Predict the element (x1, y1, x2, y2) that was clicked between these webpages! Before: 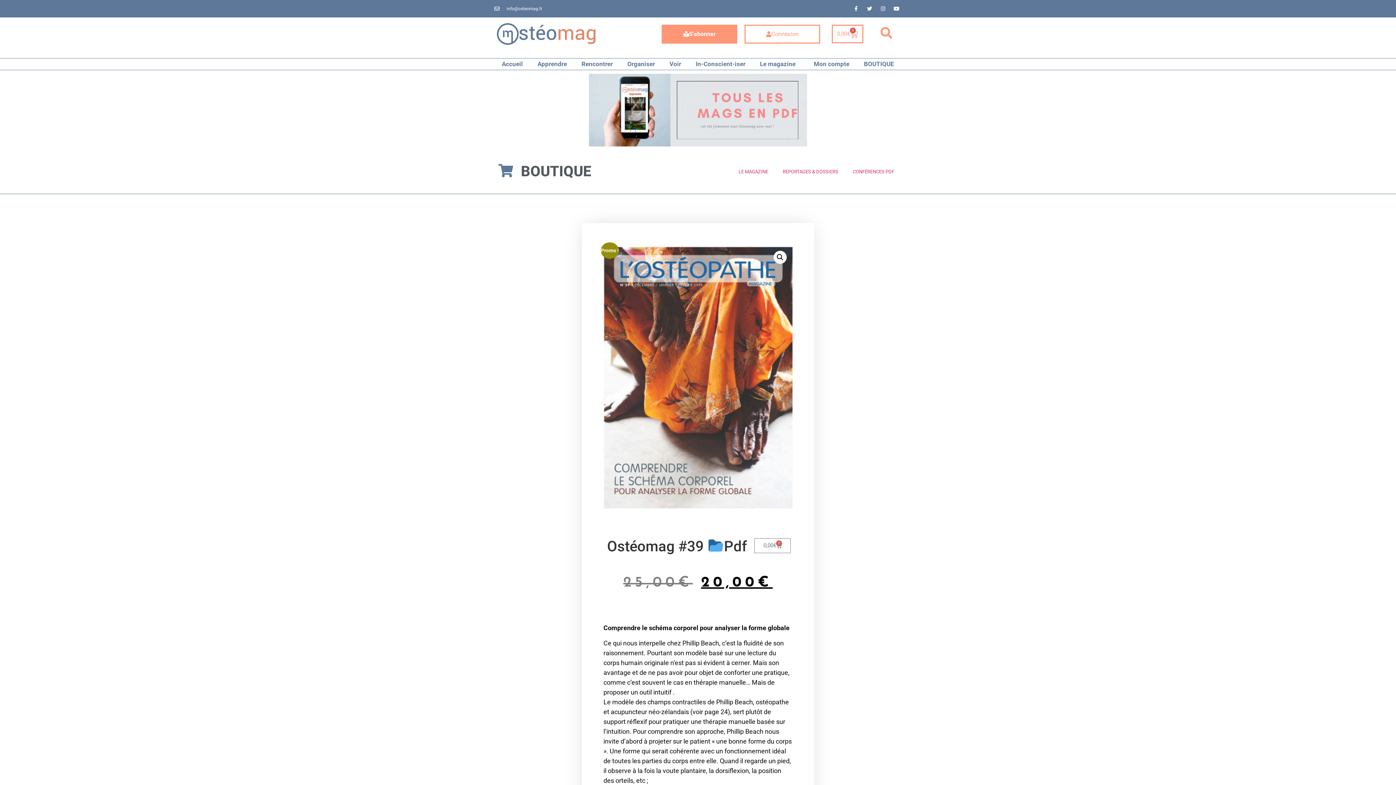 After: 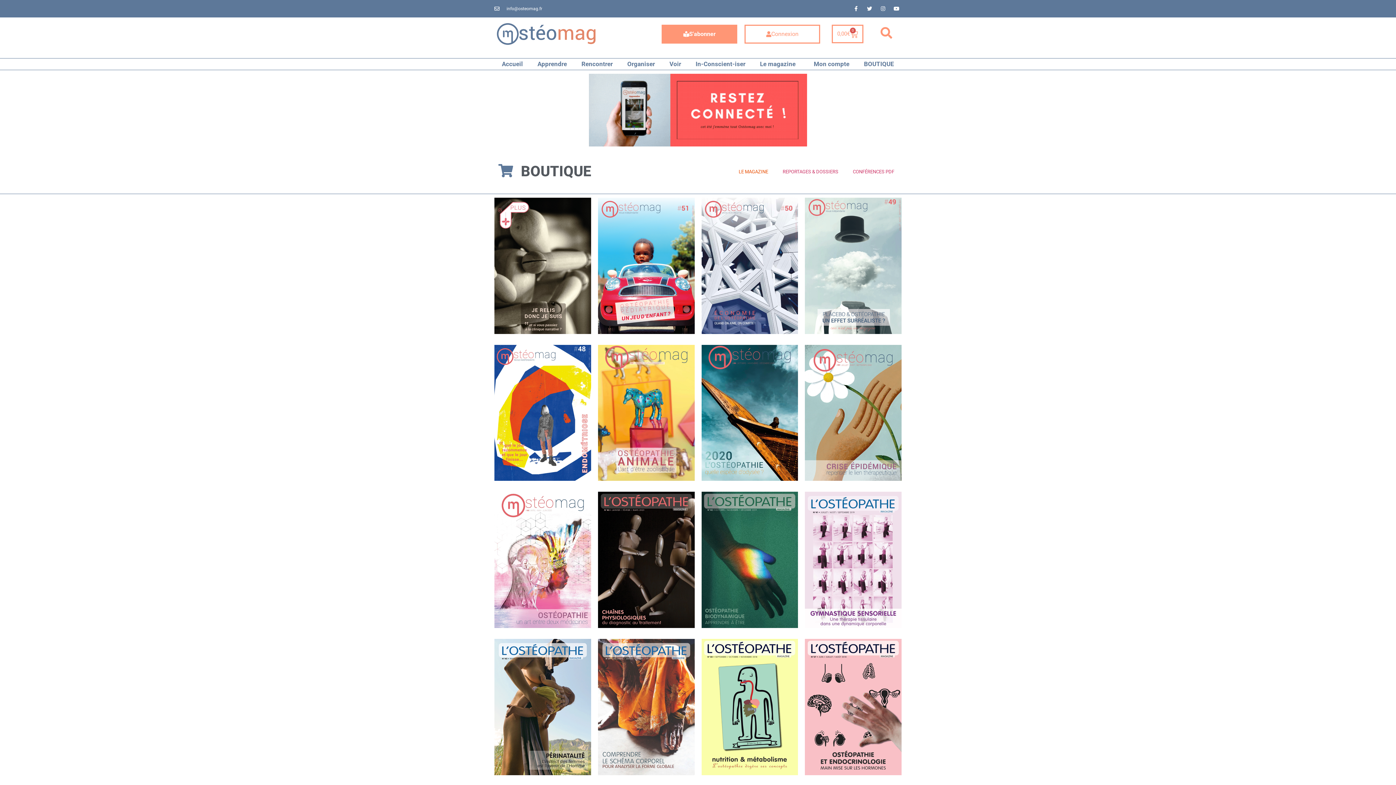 Action: label: LE MAGAZINE bbox: (731, 163, 775, 180)